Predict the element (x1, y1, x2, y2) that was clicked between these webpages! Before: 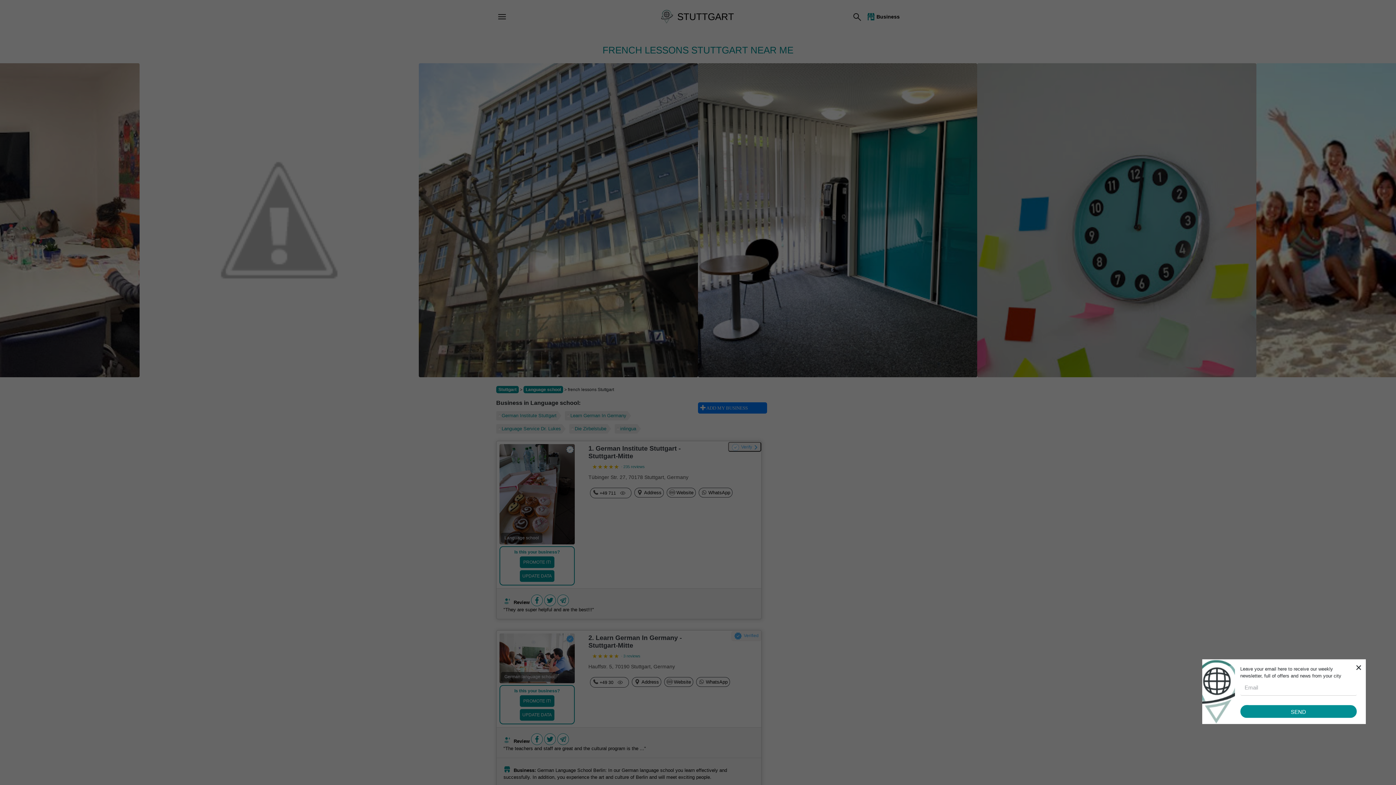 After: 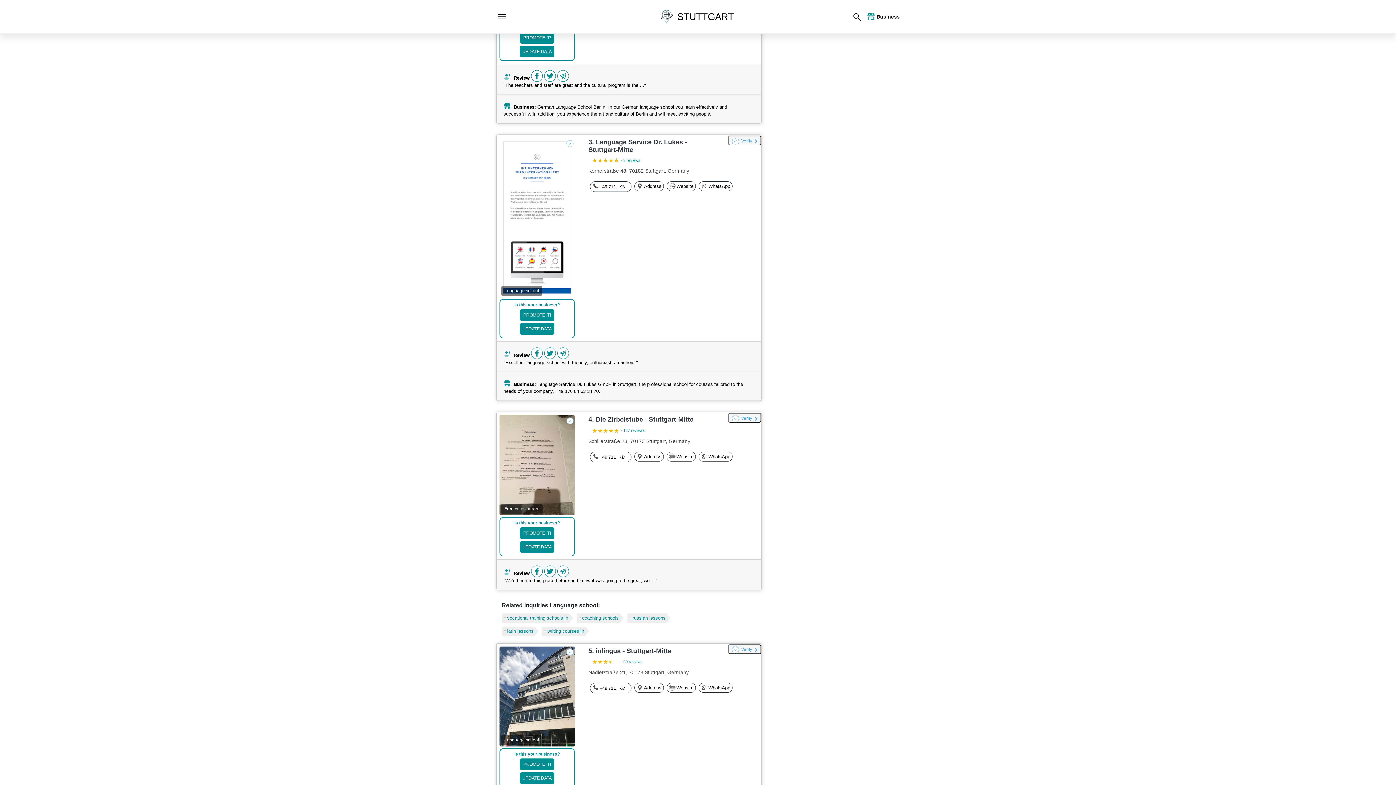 Action: bbox: (565, 411, 631, 420) label: Learn German In Germany